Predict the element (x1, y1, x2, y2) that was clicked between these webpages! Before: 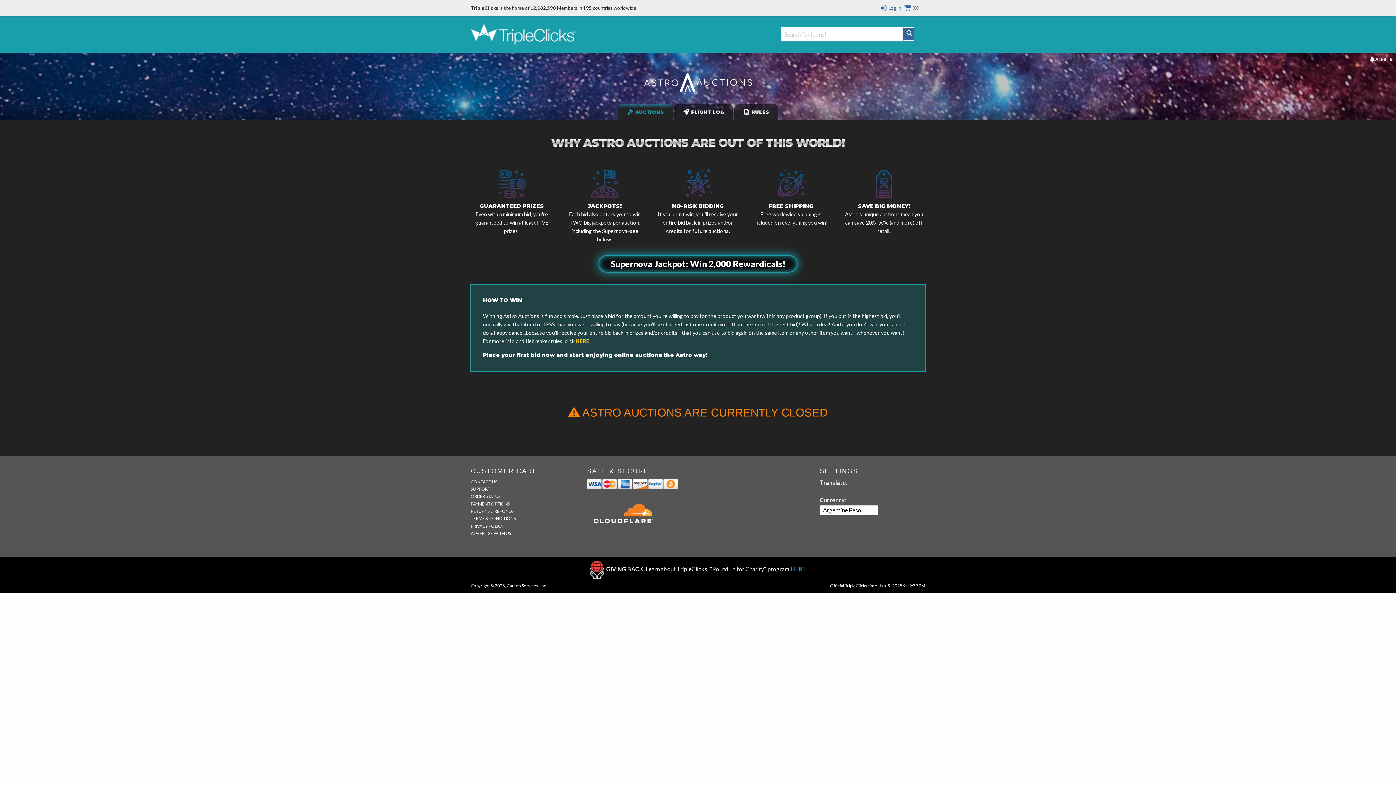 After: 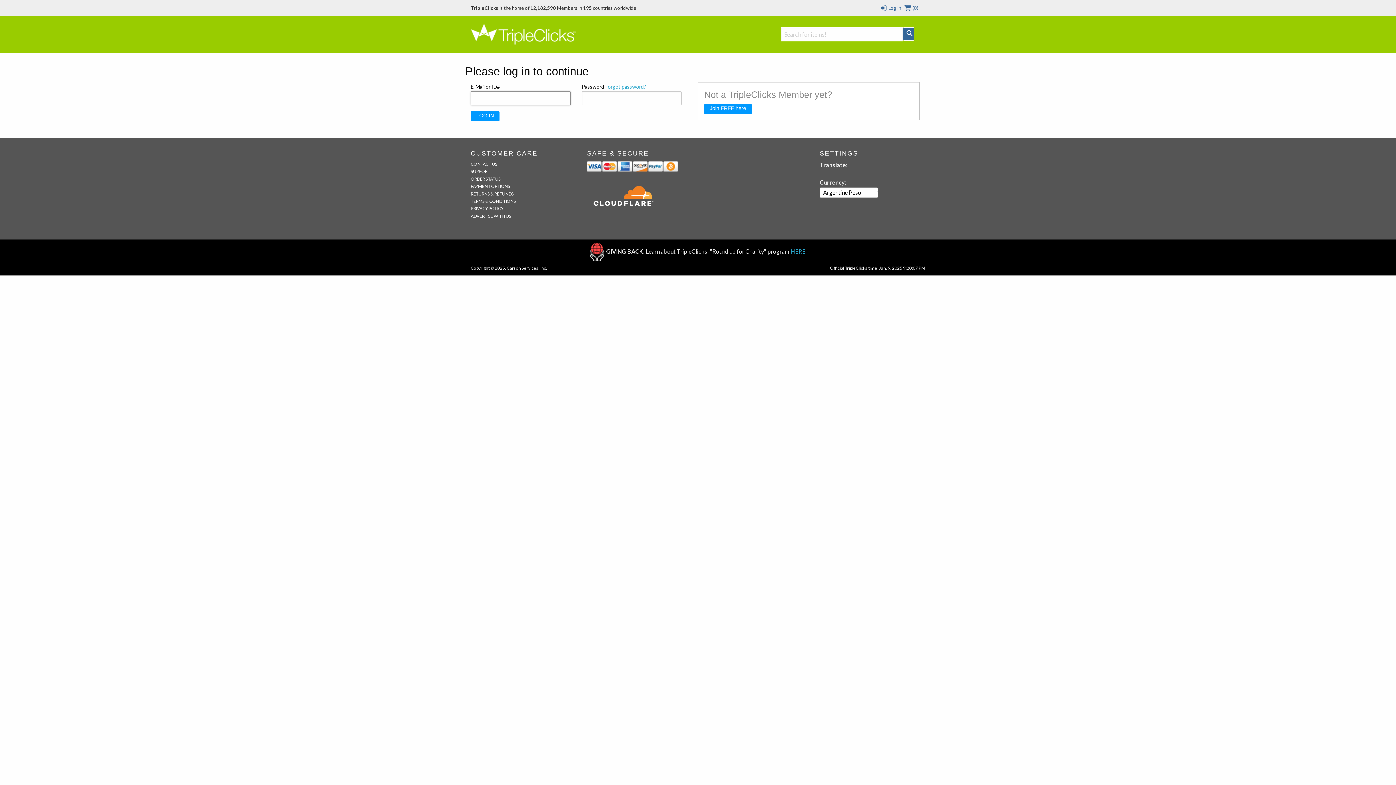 Action: label: ORDER STATUS bbox: (470, 493, 500, 499)